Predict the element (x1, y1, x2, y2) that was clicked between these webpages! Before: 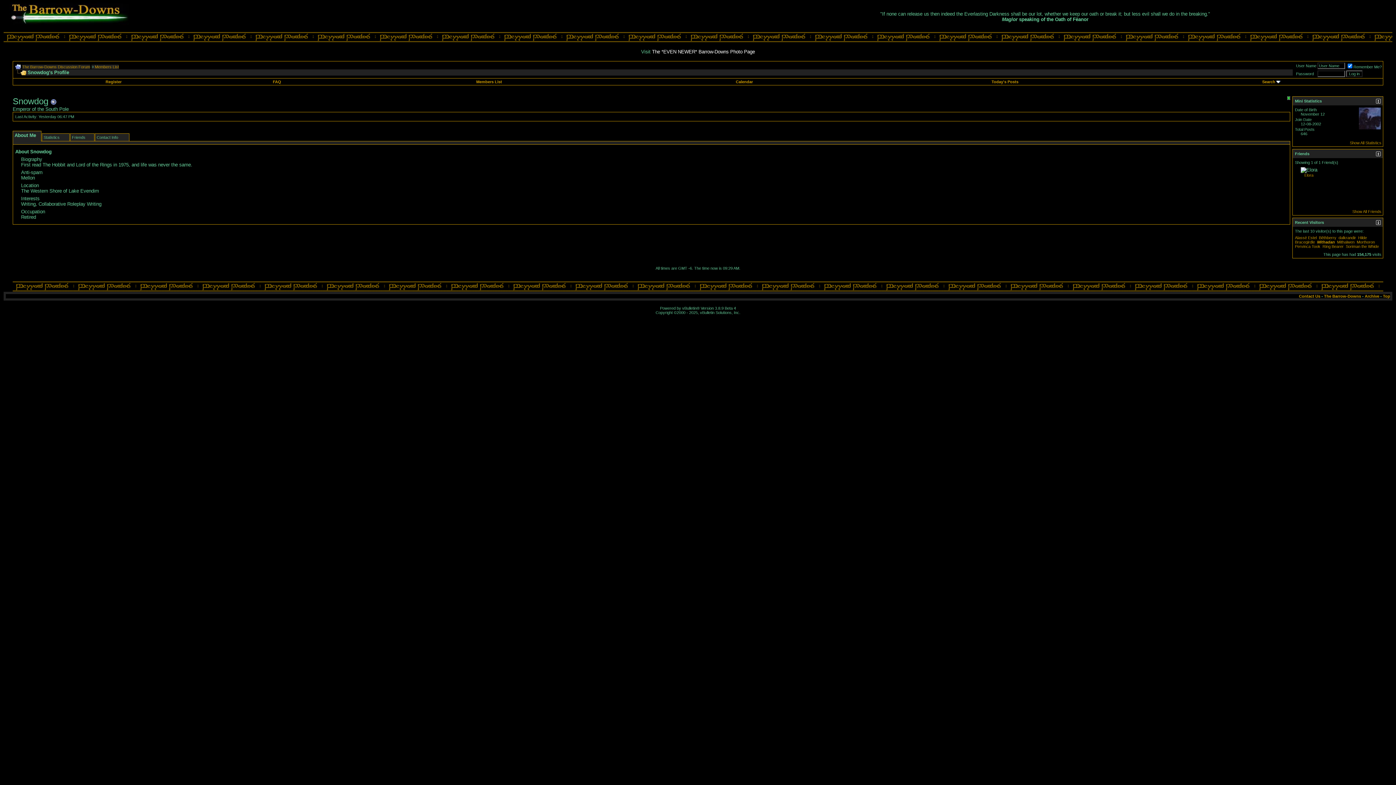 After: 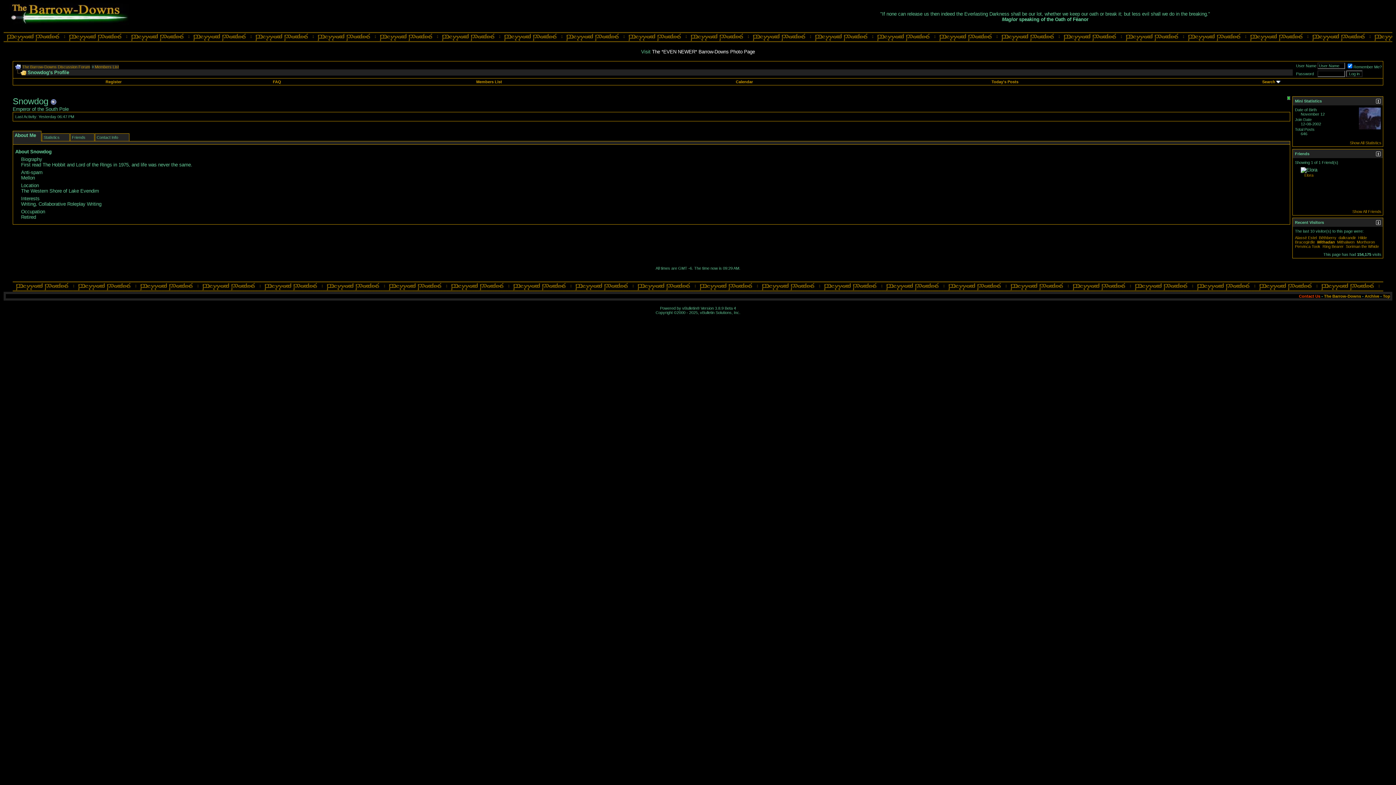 Action: label: Contact Us bbox: (1299, 294, 1320, 298)